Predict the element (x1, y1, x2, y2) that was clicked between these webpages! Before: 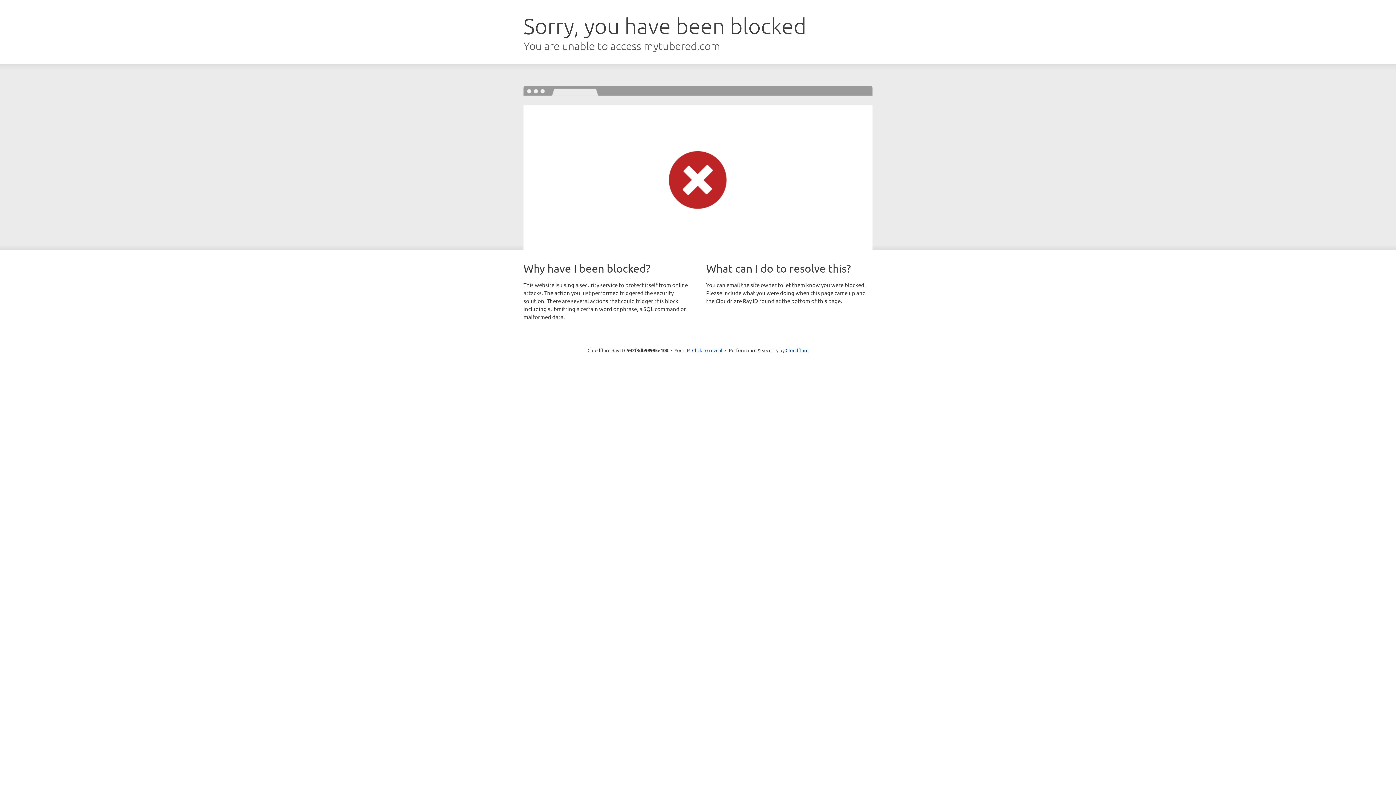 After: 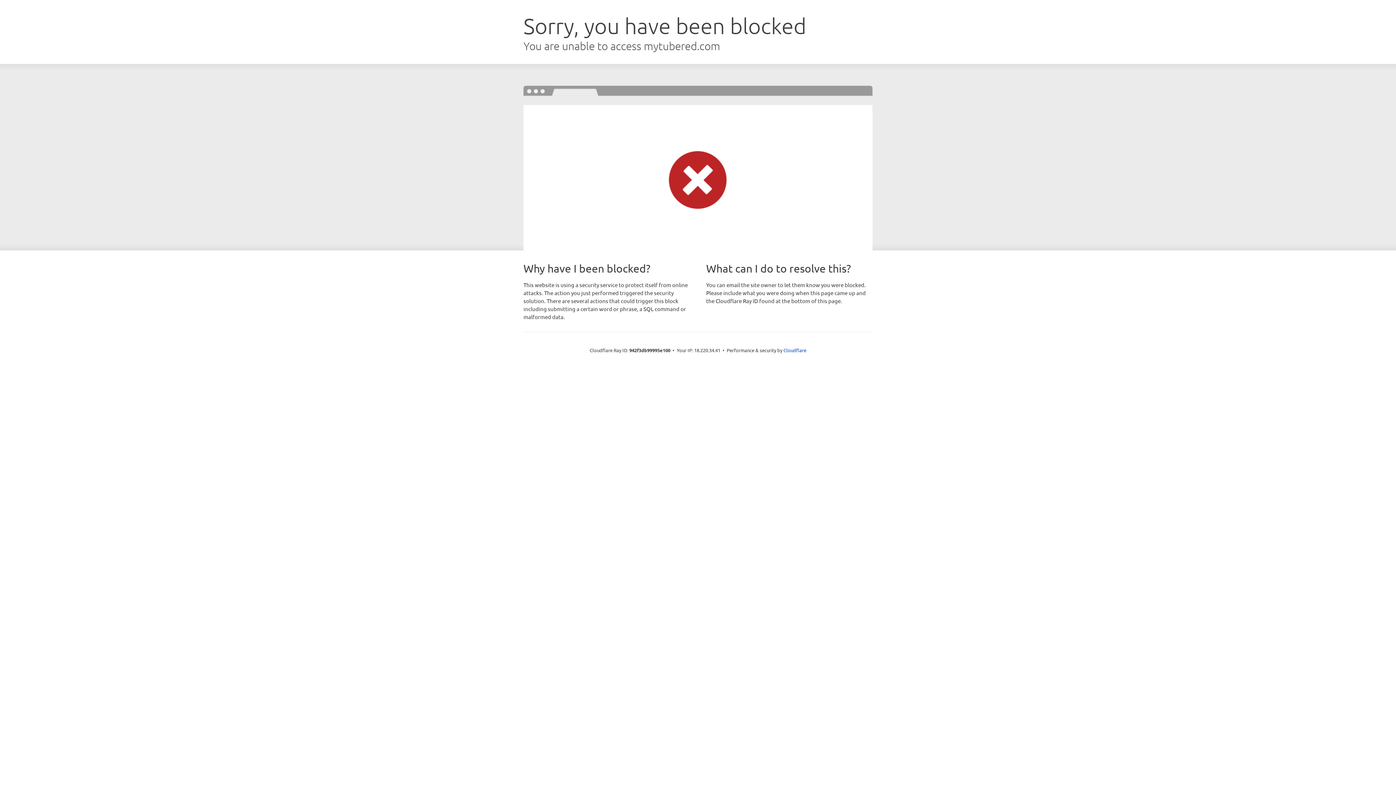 Action: bbox: (692, 346, 722, 353) label: Click to reveal